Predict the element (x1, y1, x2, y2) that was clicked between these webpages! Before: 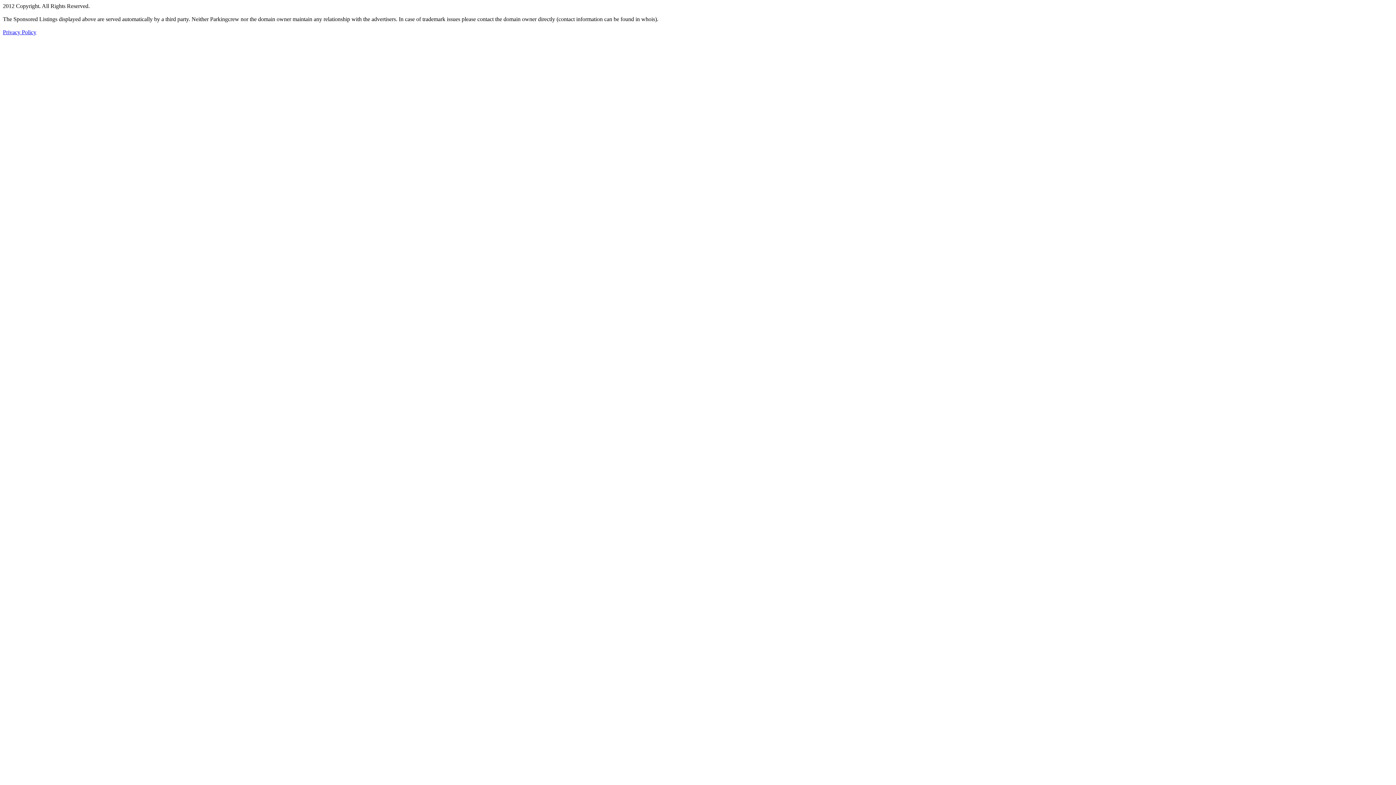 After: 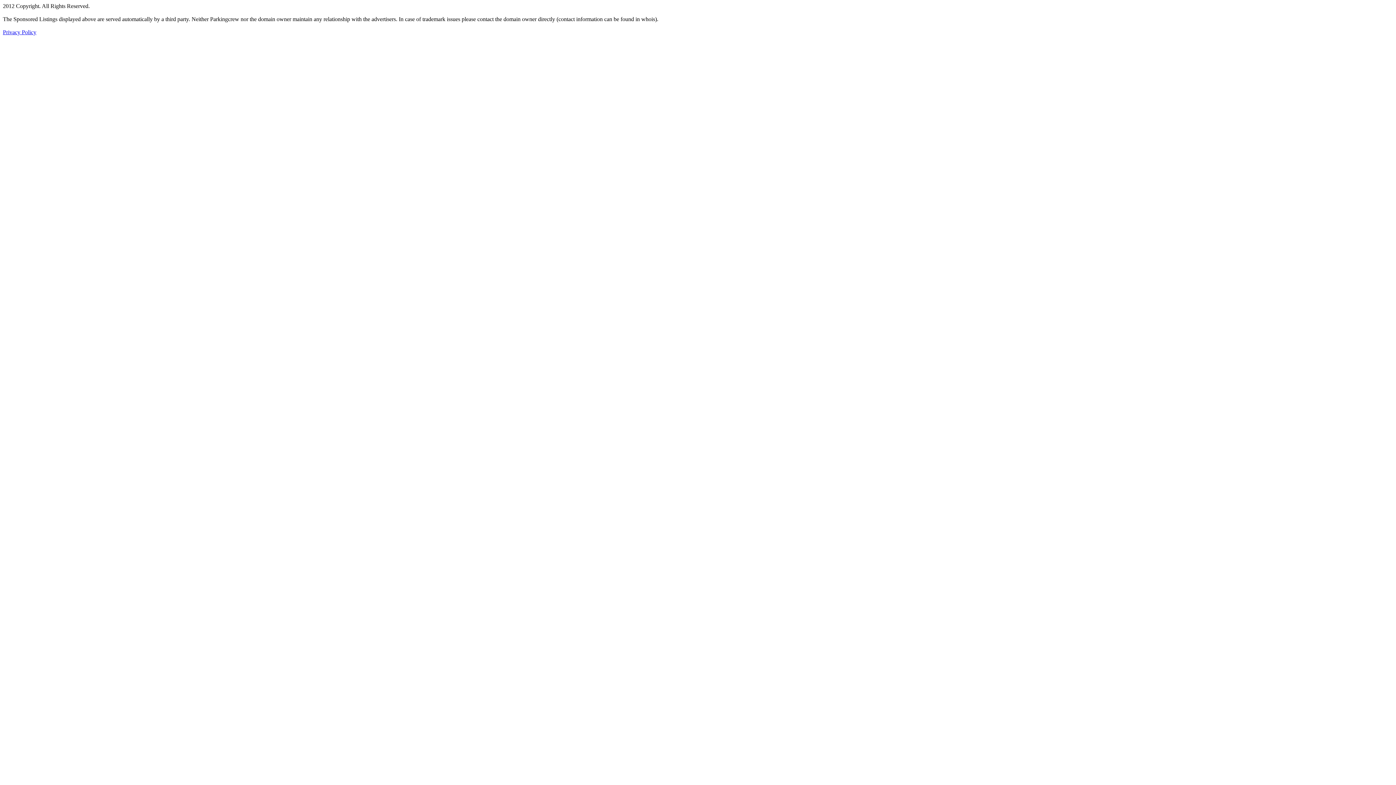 Action: label: Privacy Policy bbox: (2, 29, 36, 35)